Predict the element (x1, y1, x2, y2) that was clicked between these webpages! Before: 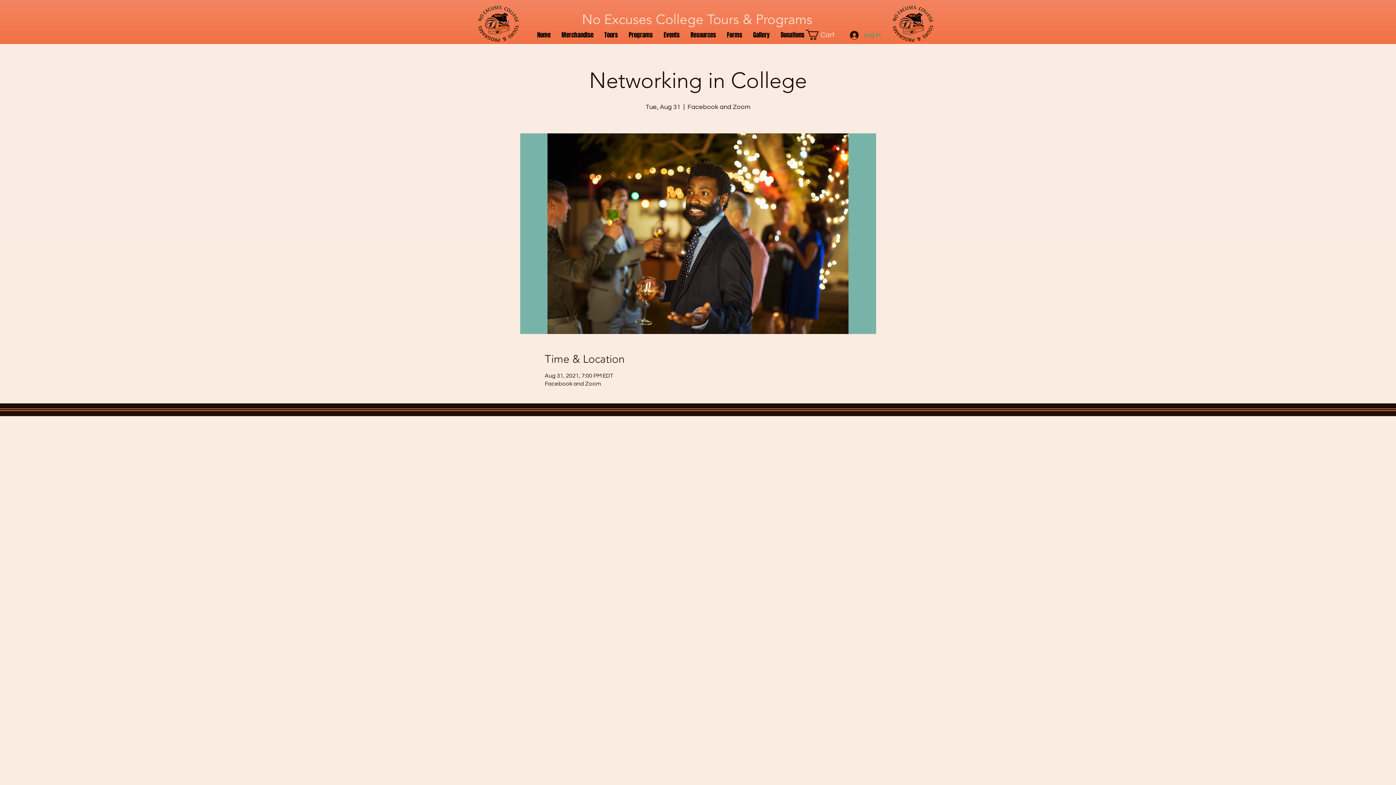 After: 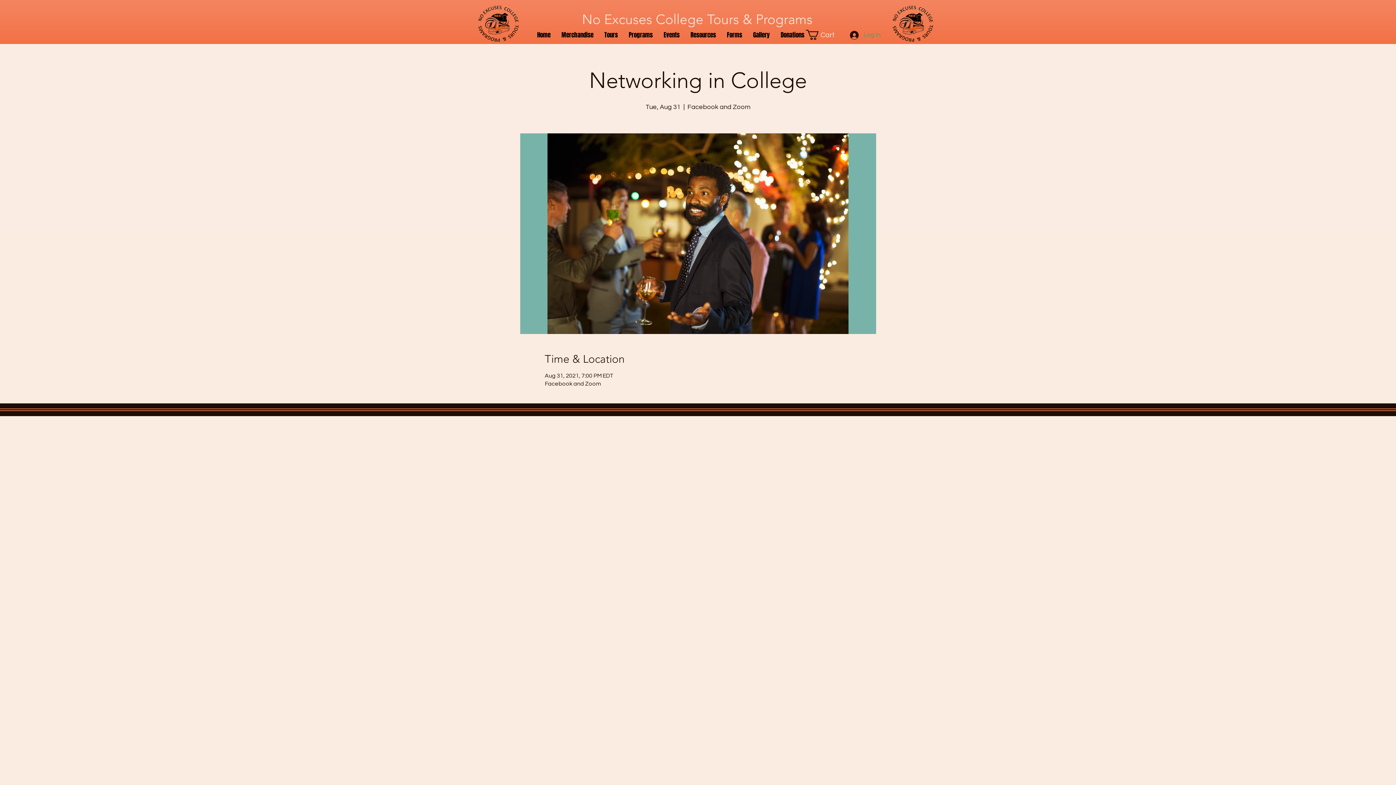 Action: bbox: (845, 28, 871, 41) label: Log In